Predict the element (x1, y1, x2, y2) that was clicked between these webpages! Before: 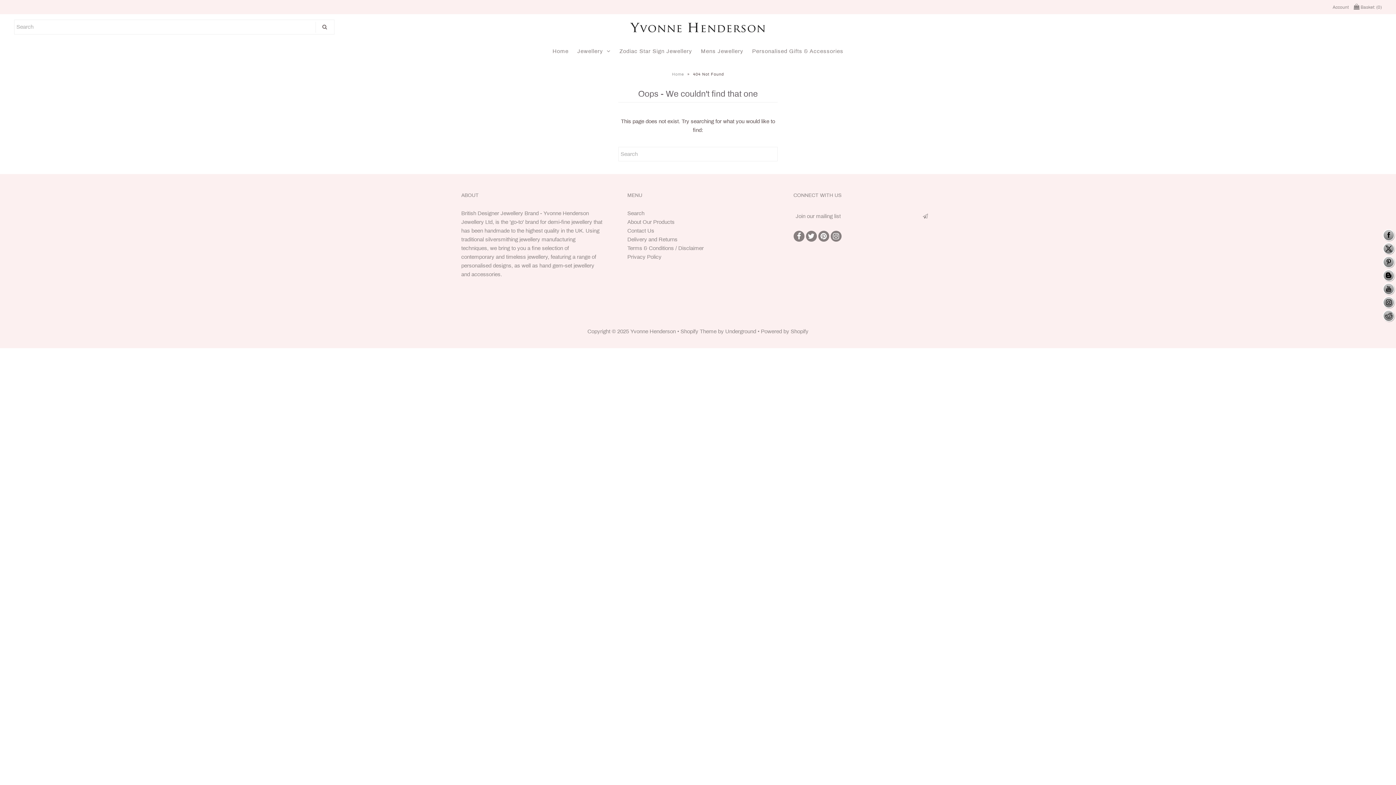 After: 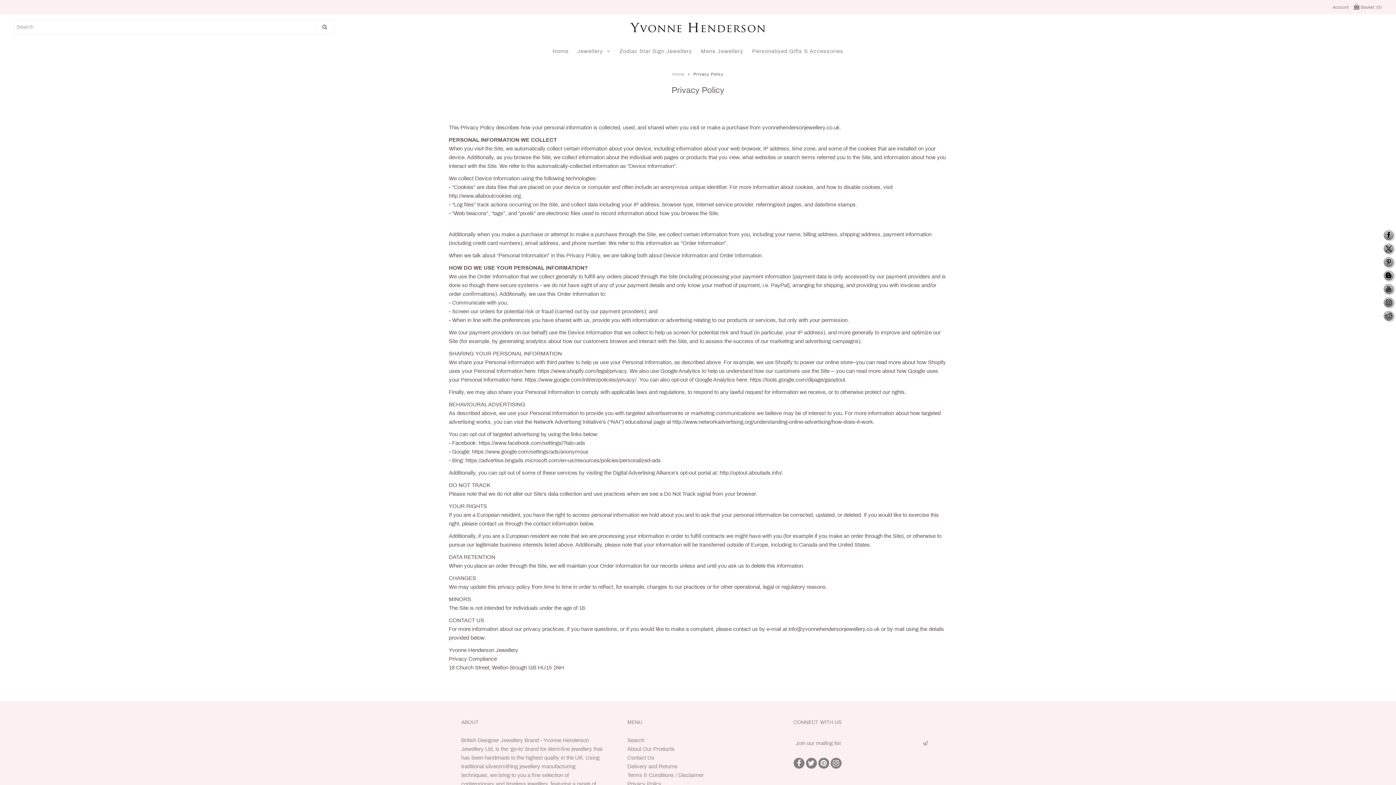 Action: bbox: (627, 254, 661, 260) label: Privacy Policy